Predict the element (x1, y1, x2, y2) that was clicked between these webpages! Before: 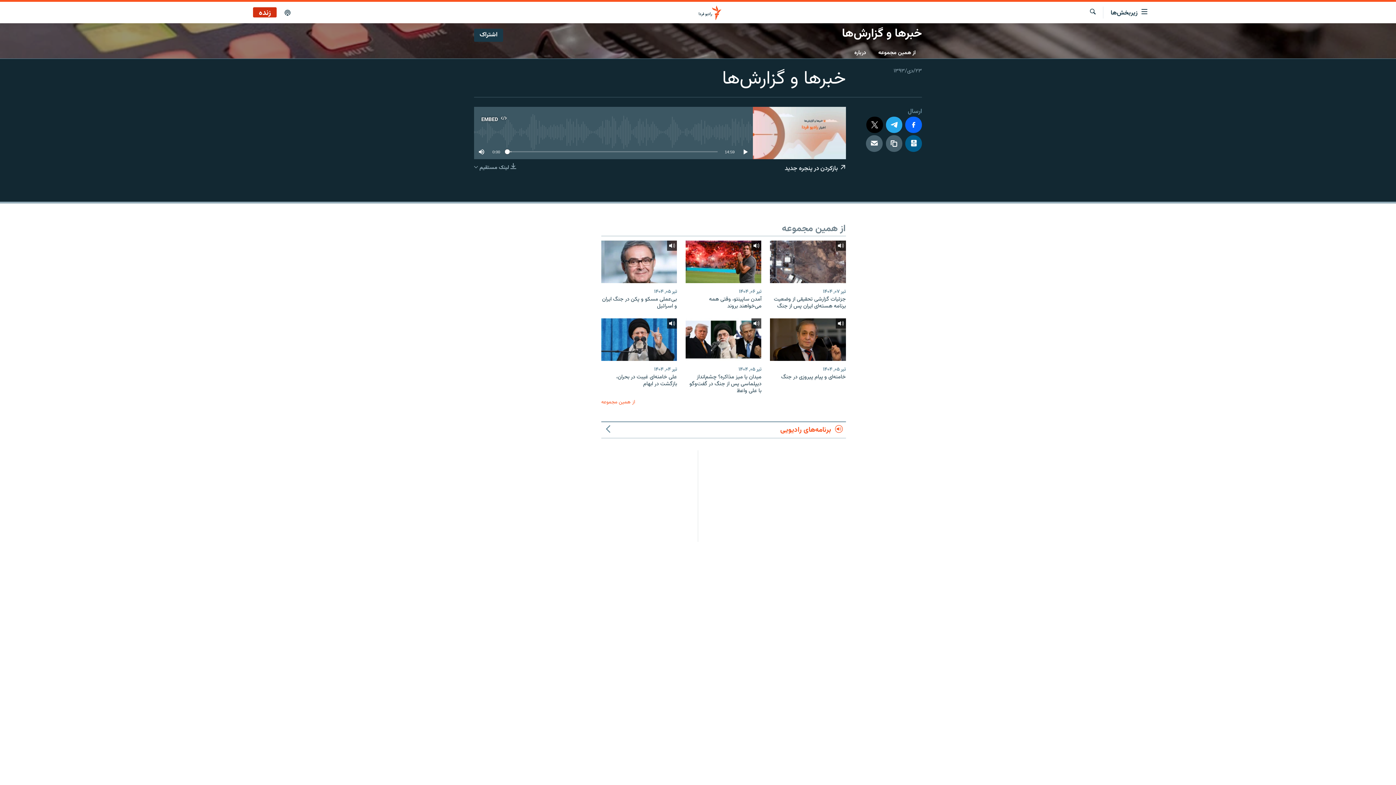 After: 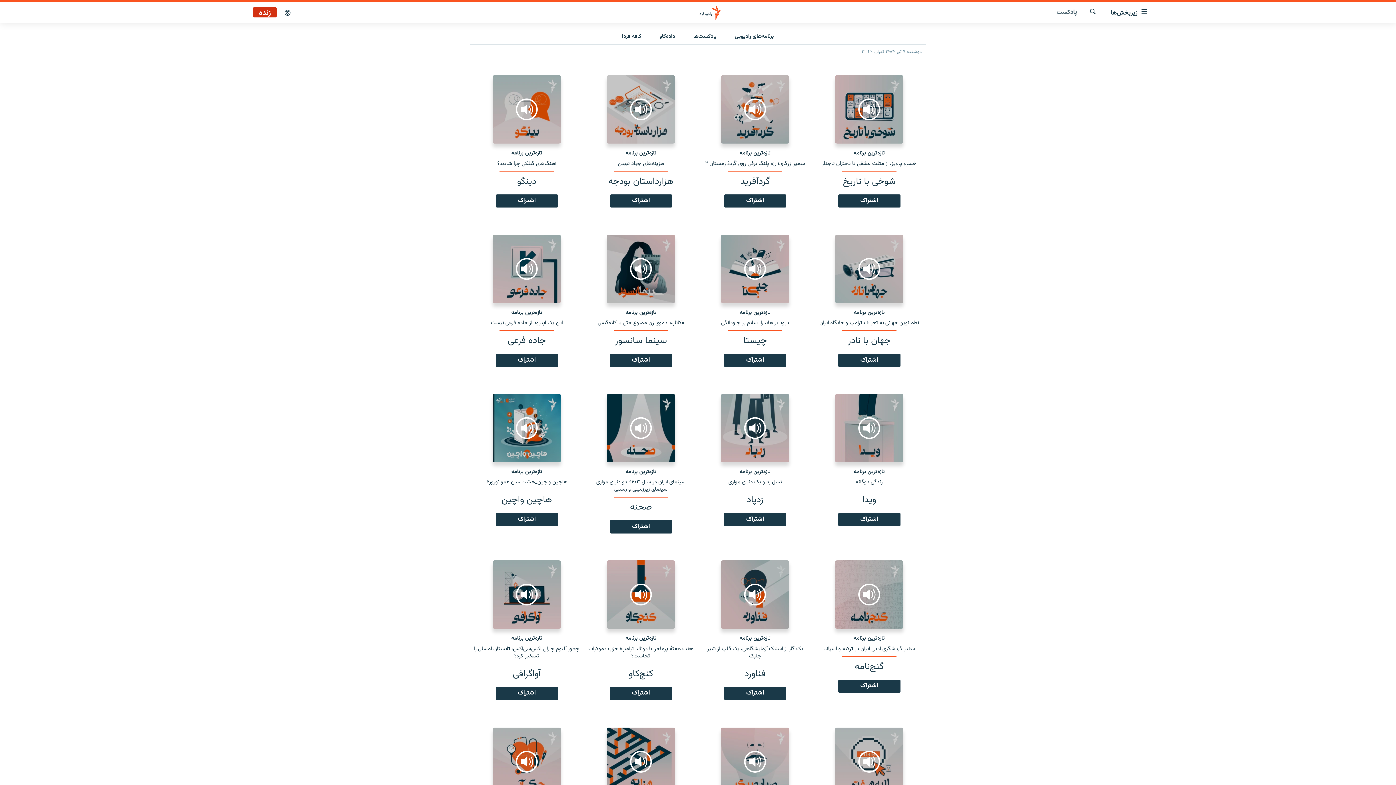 Action: bbox: (276, 7, 298, 17)